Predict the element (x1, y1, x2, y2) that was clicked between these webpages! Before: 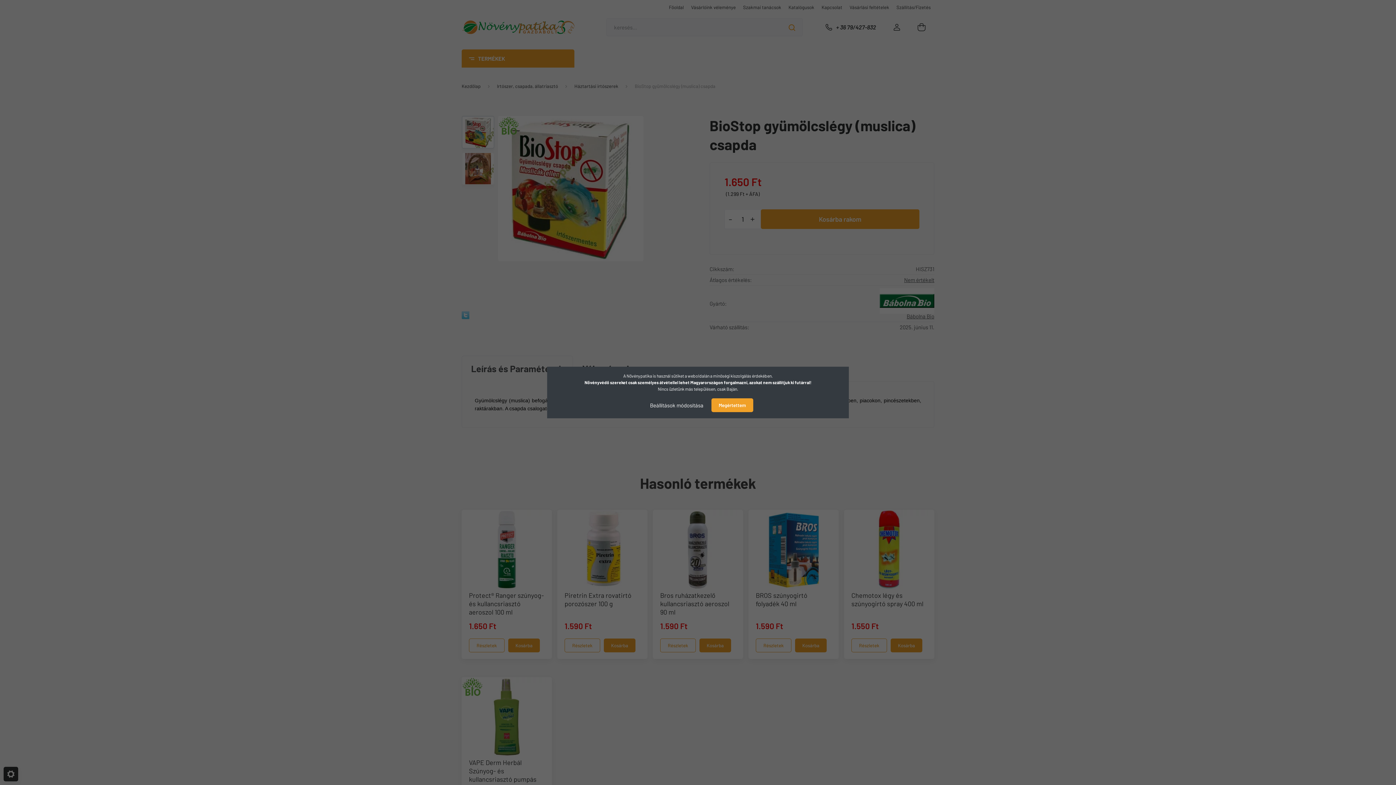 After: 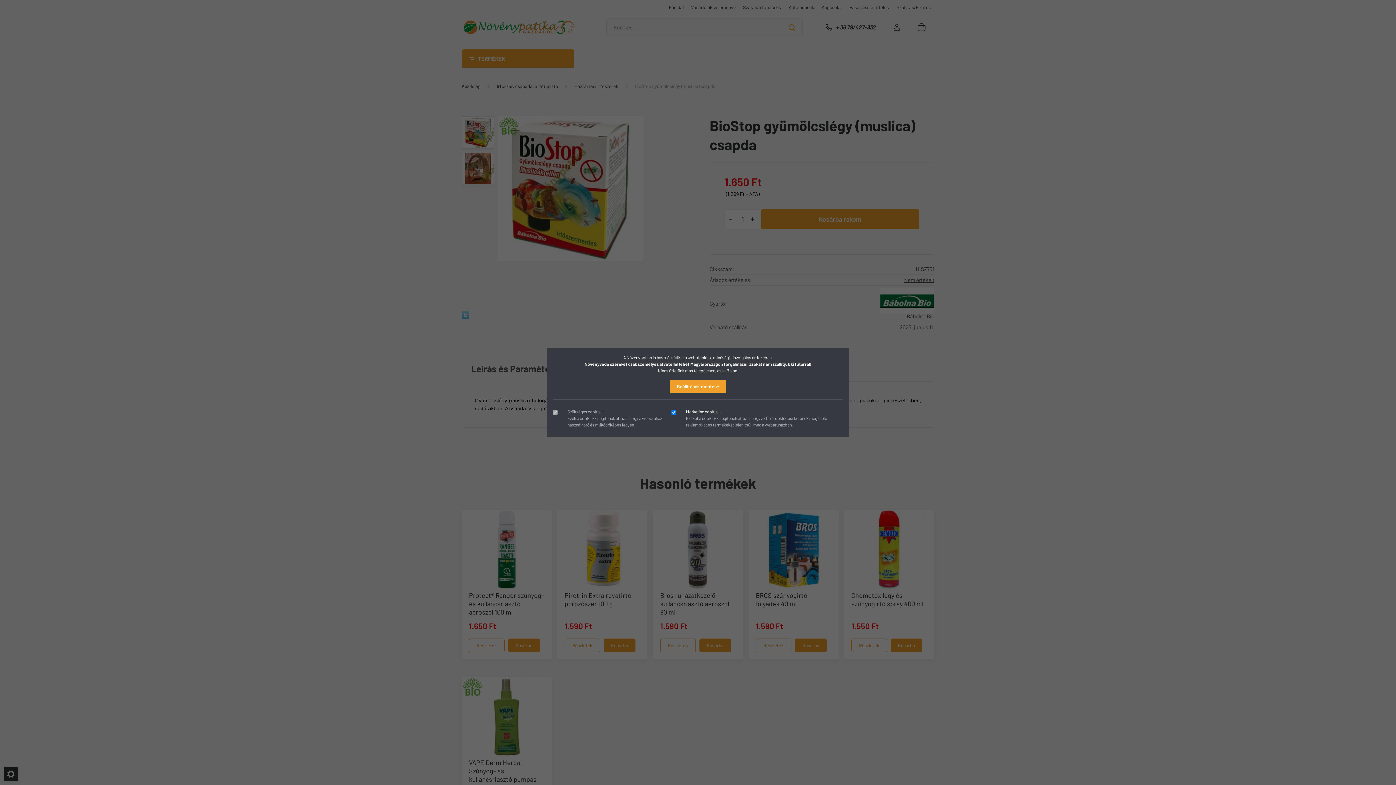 Action: bbox: (642, 398, 710, 412) label: Beállítások módosítása